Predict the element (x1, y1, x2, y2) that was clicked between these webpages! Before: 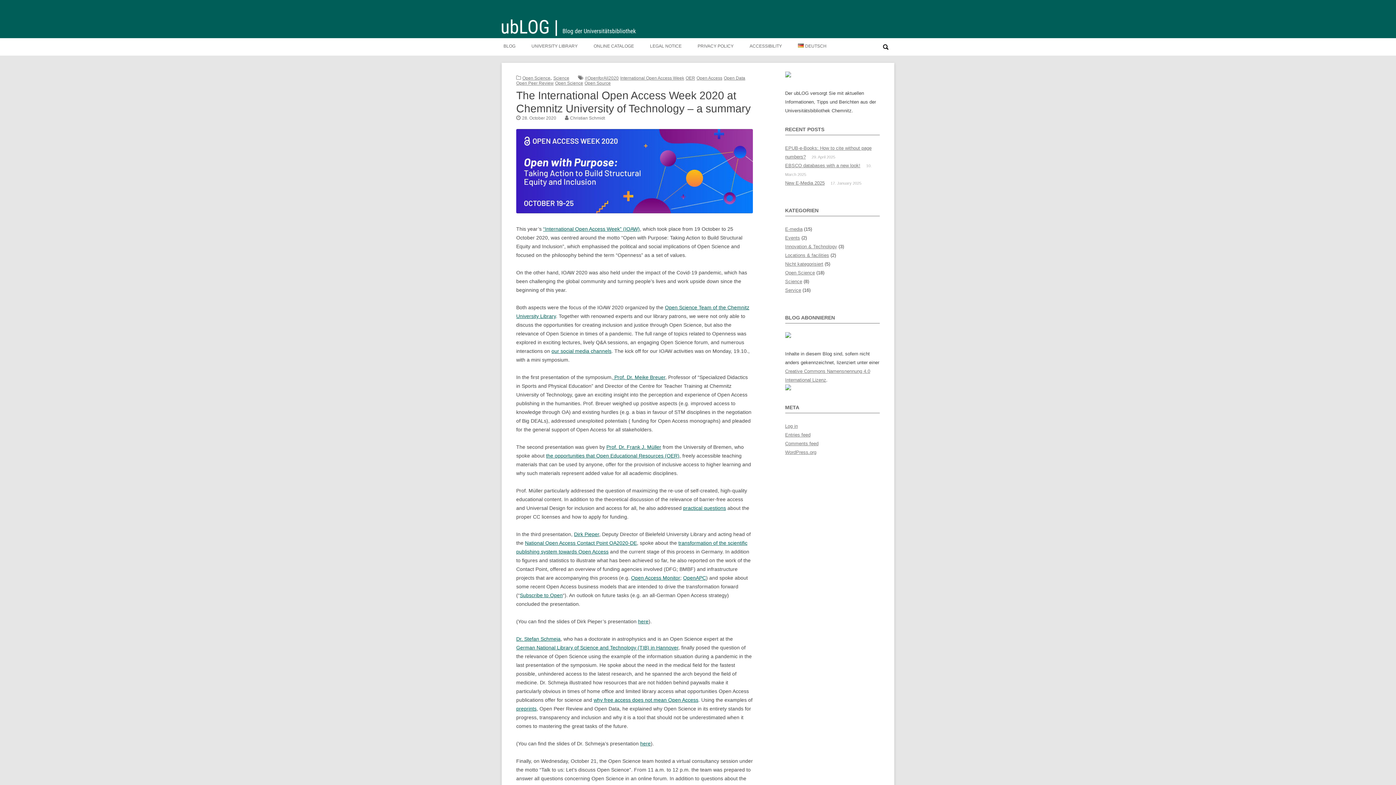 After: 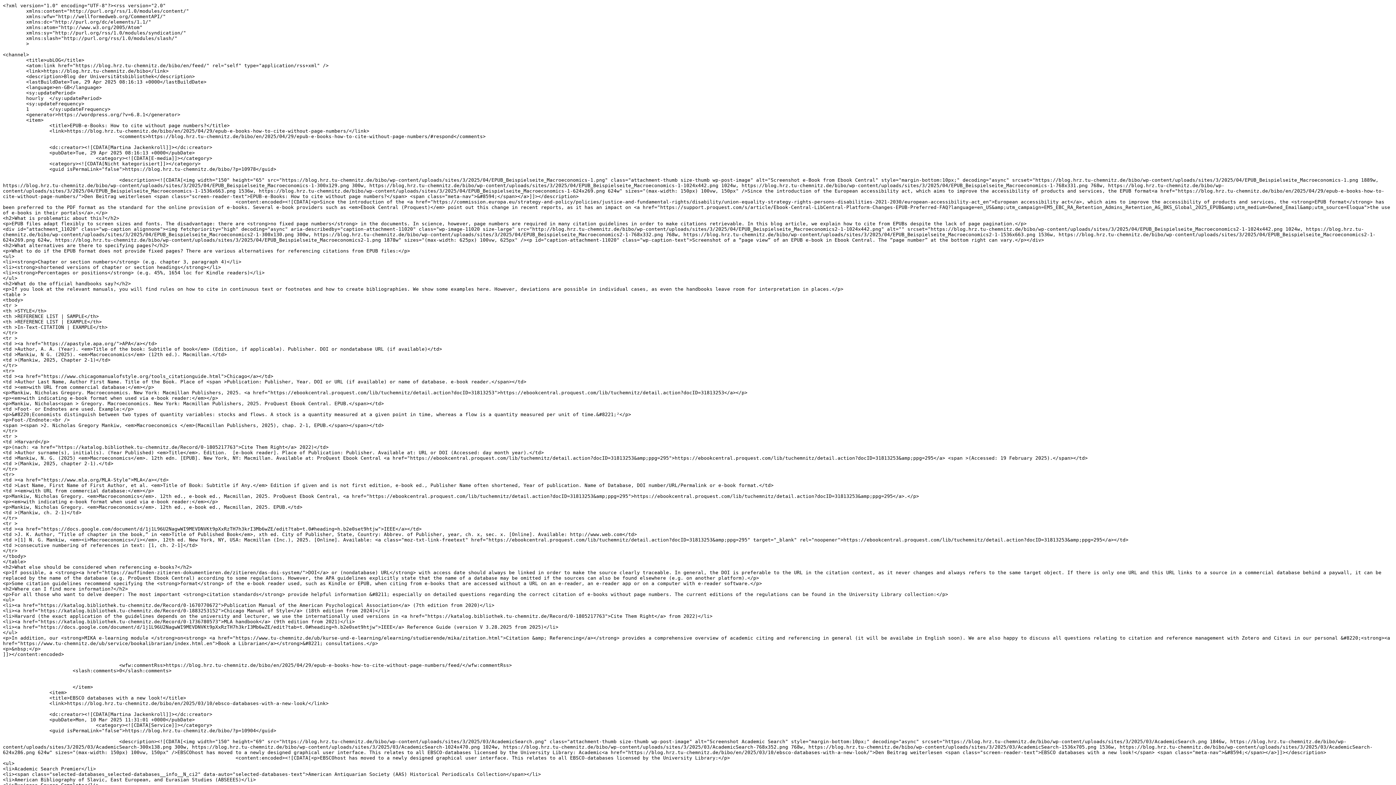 Action: label: Entries feed bbox: (785, 432, 810, 437)